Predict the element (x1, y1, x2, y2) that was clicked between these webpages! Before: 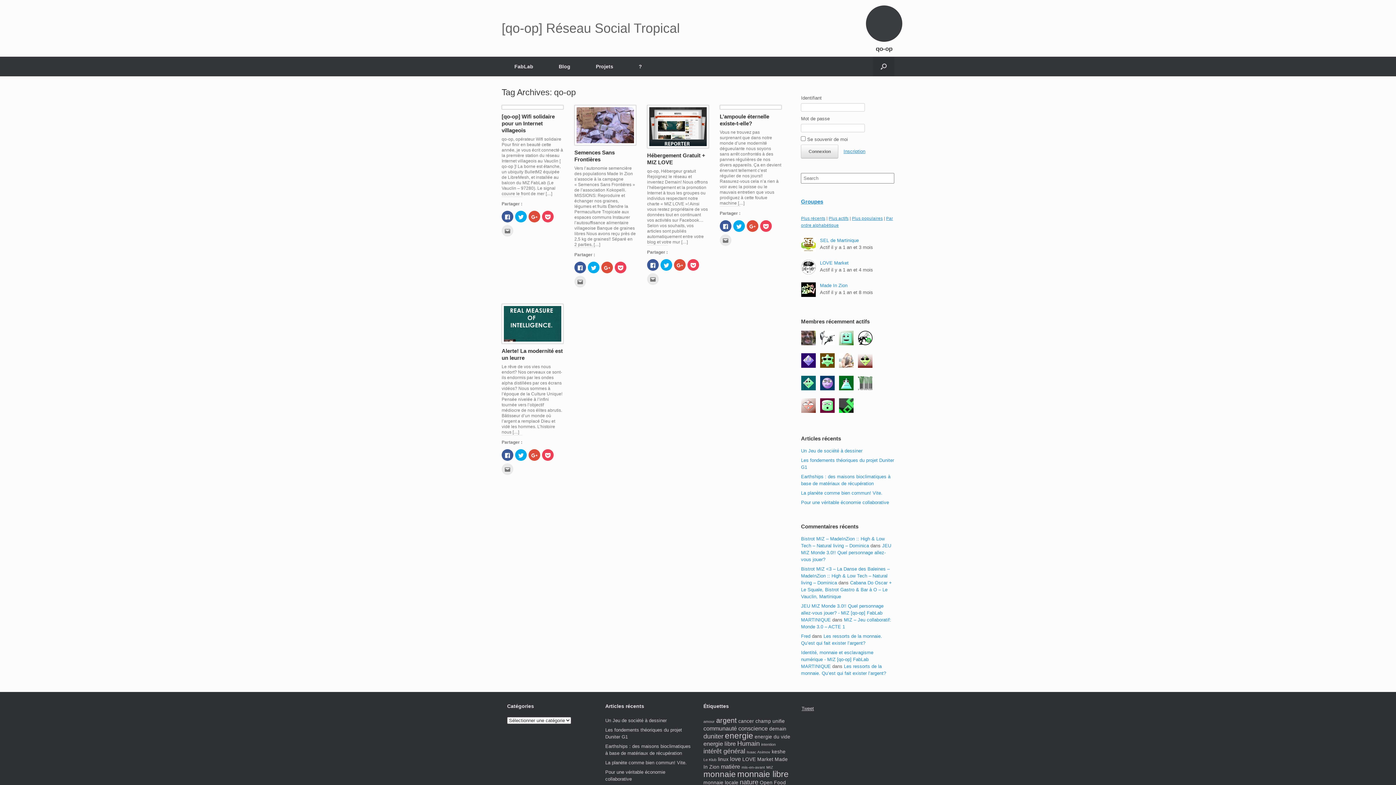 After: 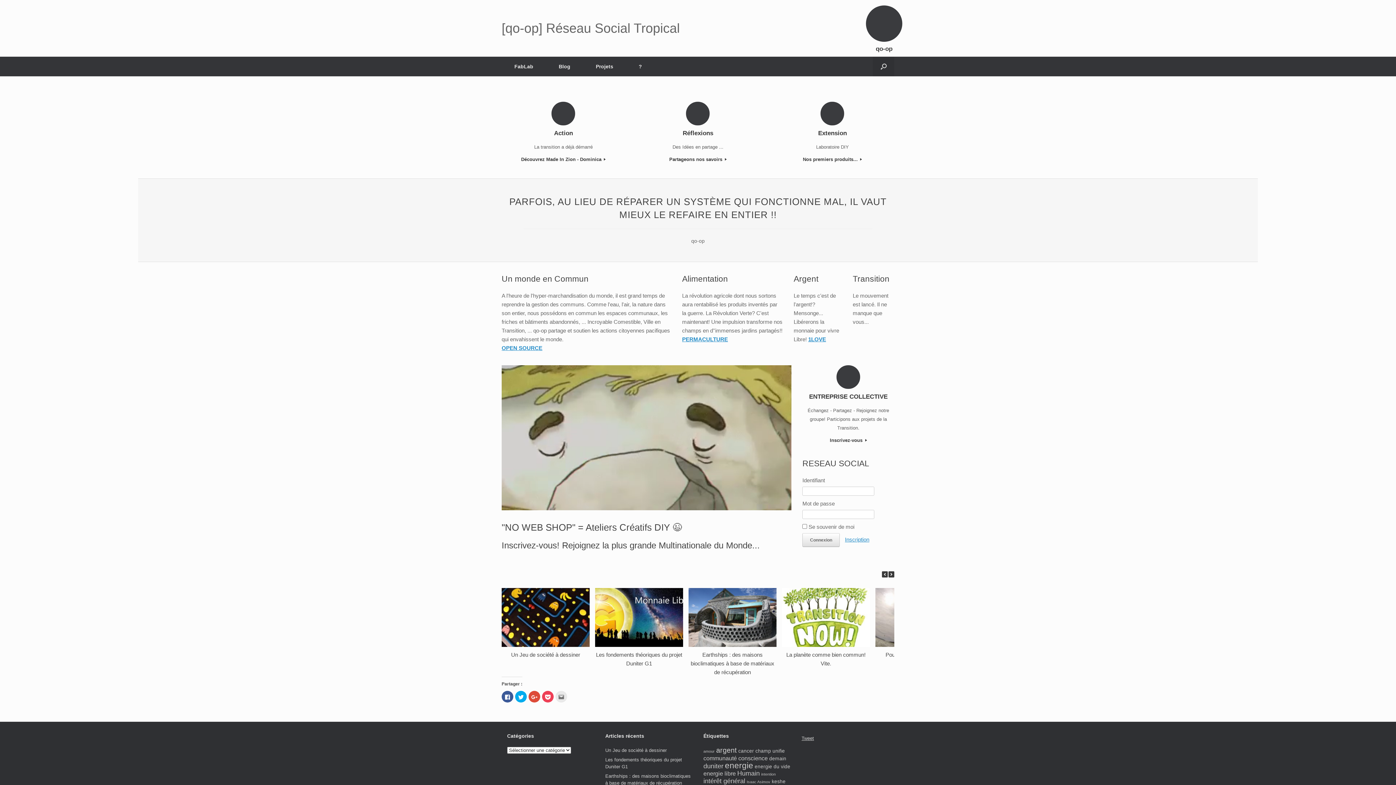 Action: label: Fred bbox: (801, 633, 810, 639)